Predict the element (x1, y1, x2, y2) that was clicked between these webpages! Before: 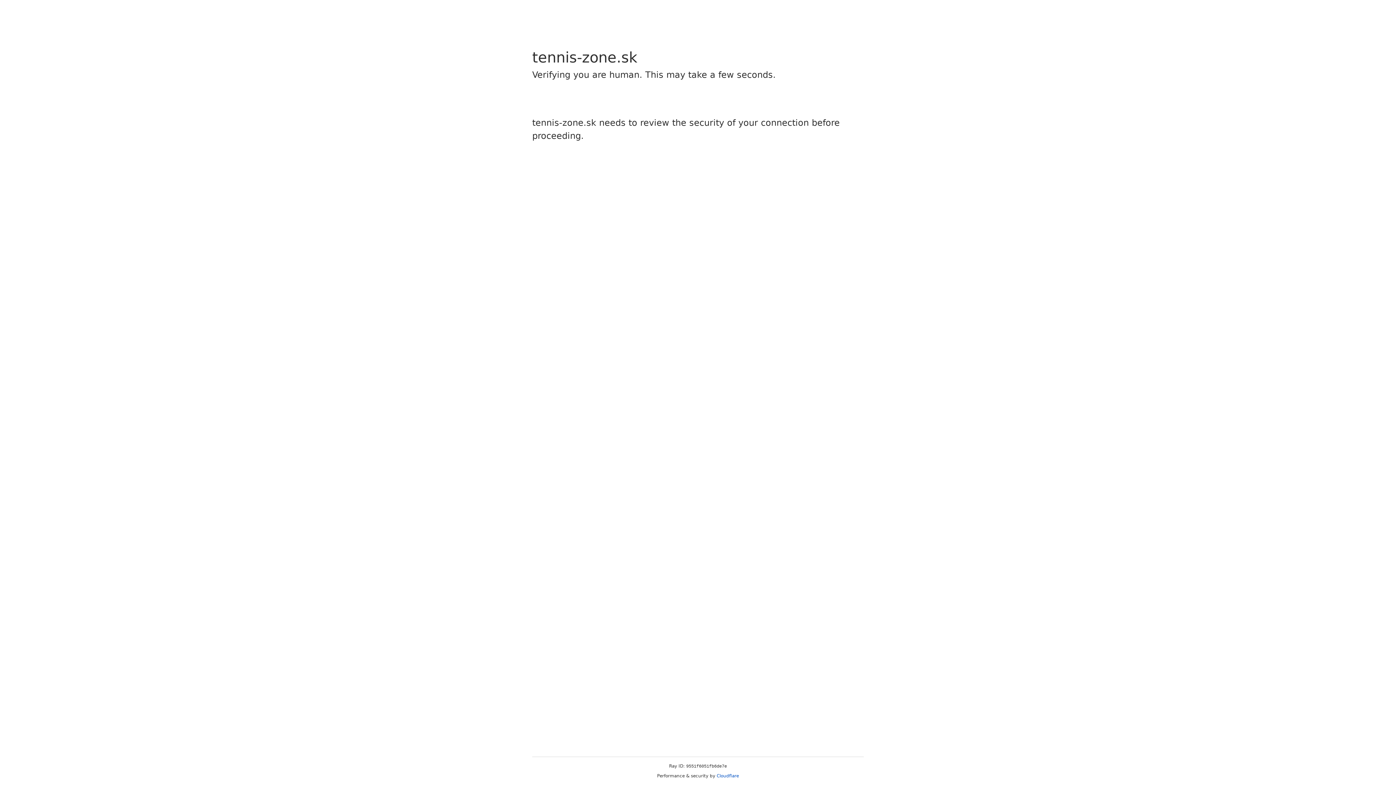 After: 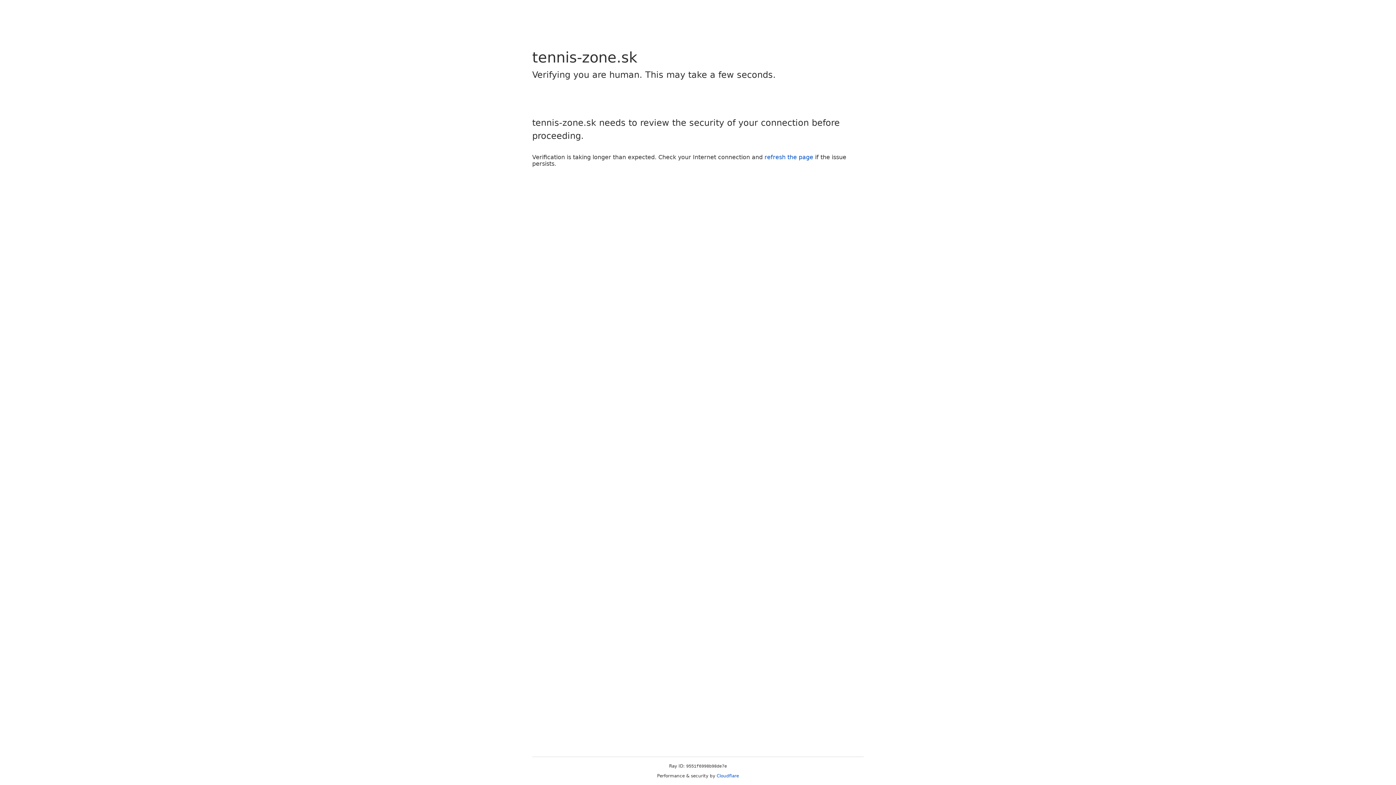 Action: bbox: (716, 773, 739, 778) label: Cloudflare